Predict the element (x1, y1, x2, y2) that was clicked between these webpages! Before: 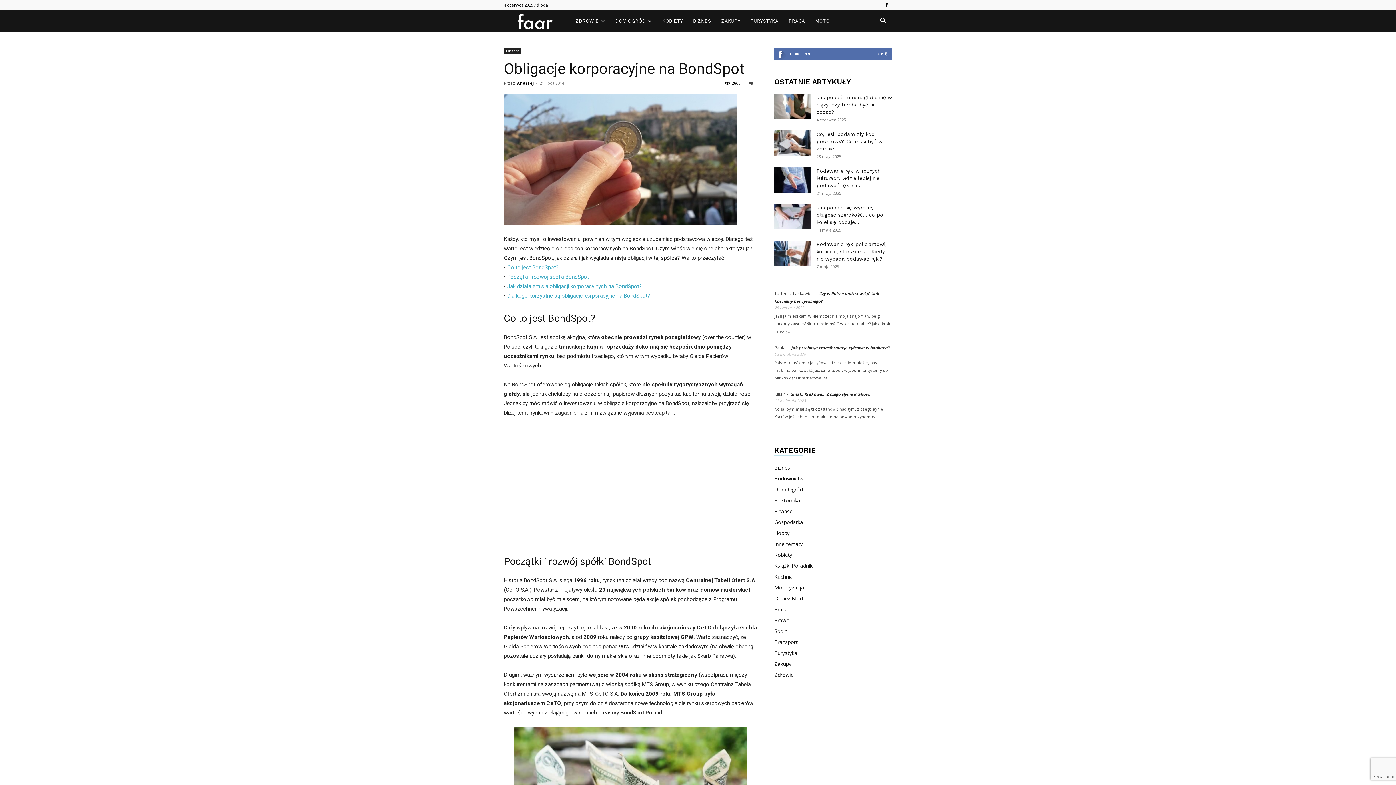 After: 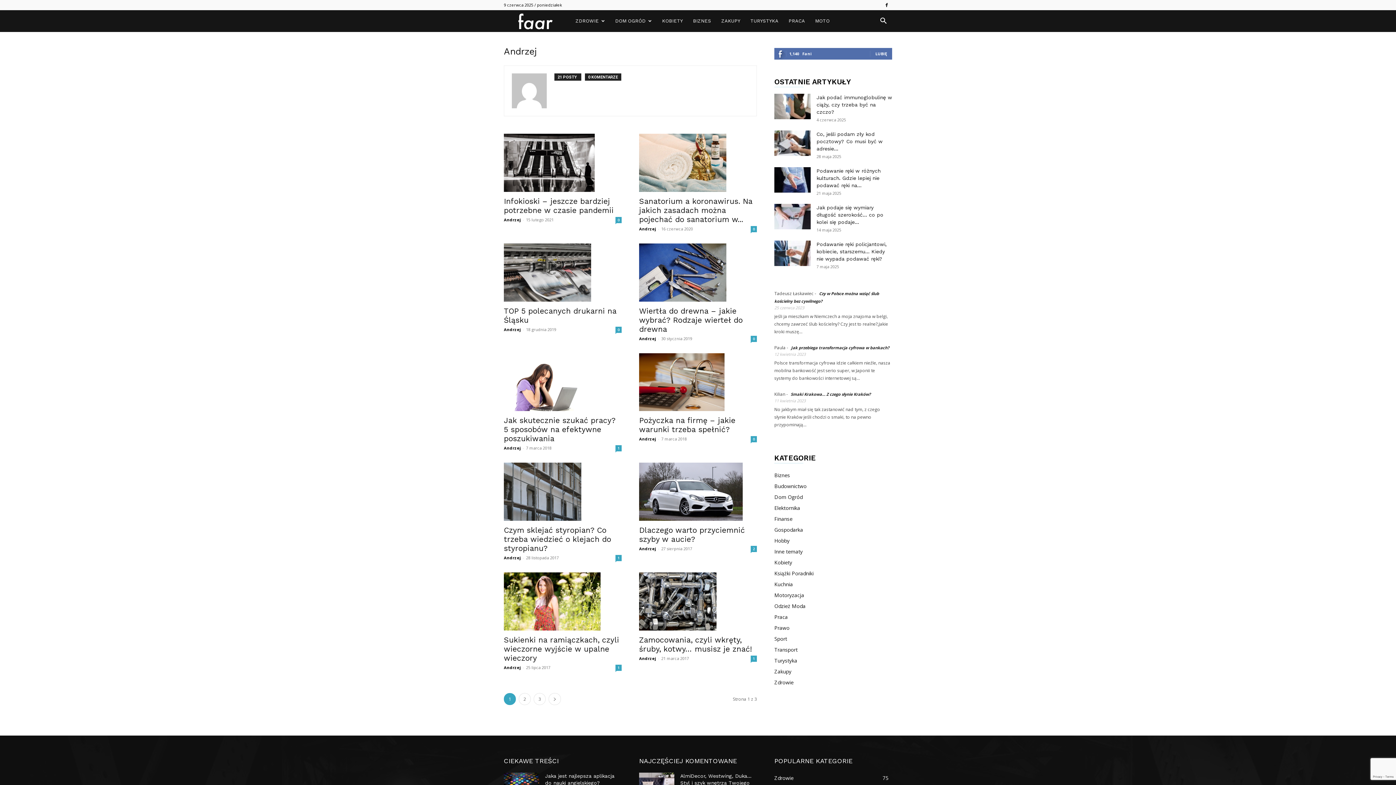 Action: bbox: (517, 80, 534, 85) label: Andrzej